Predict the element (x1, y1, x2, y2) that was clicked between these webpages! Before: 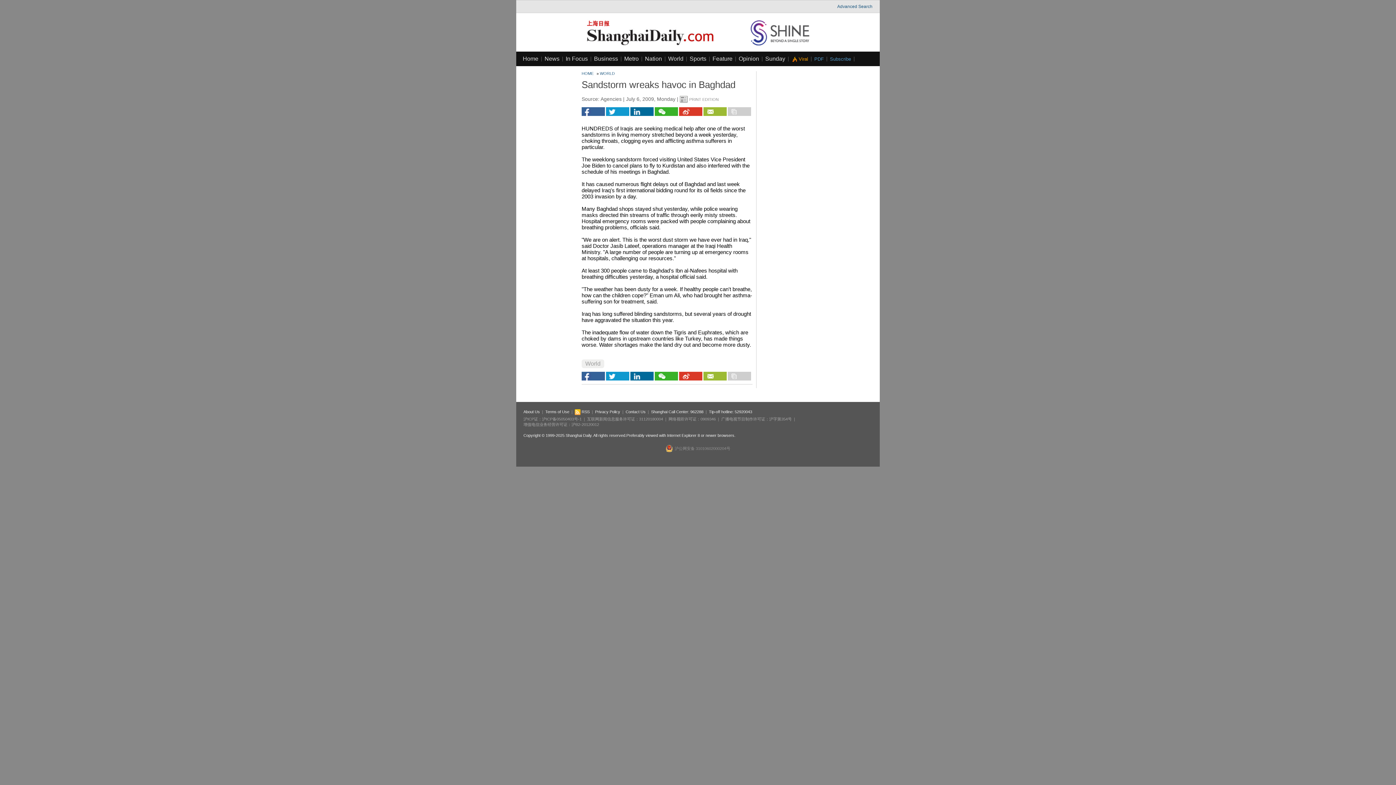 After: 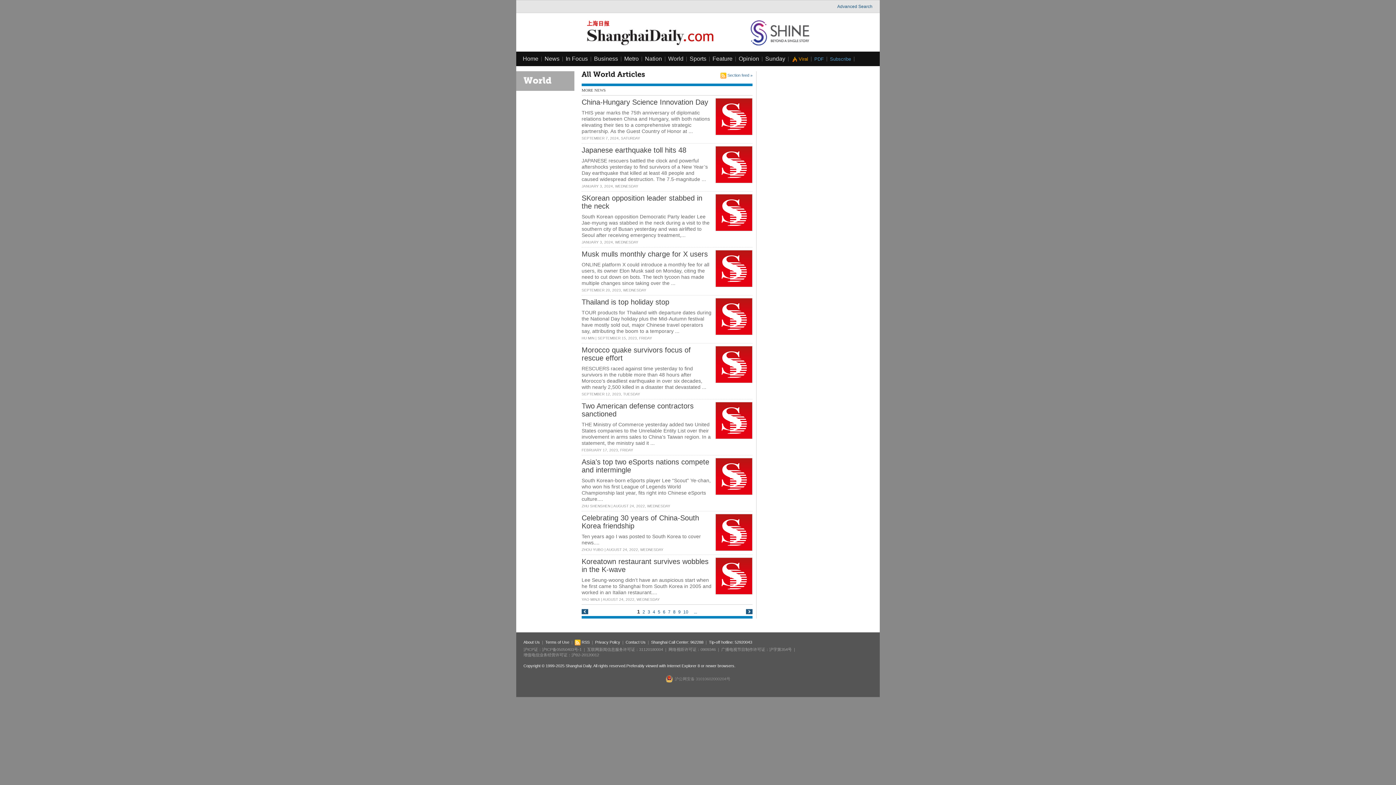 Action: label: World bbox: (581, 359, 604, 368)